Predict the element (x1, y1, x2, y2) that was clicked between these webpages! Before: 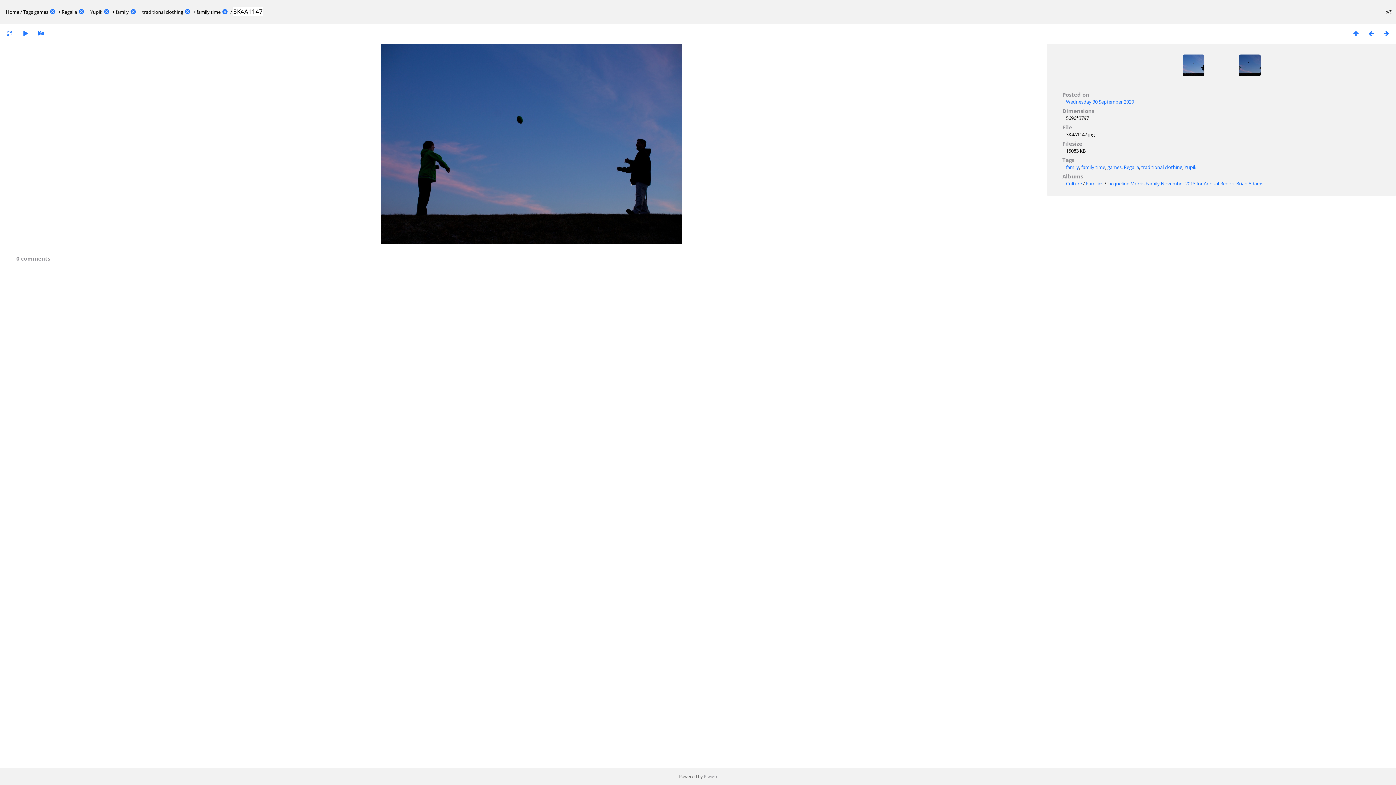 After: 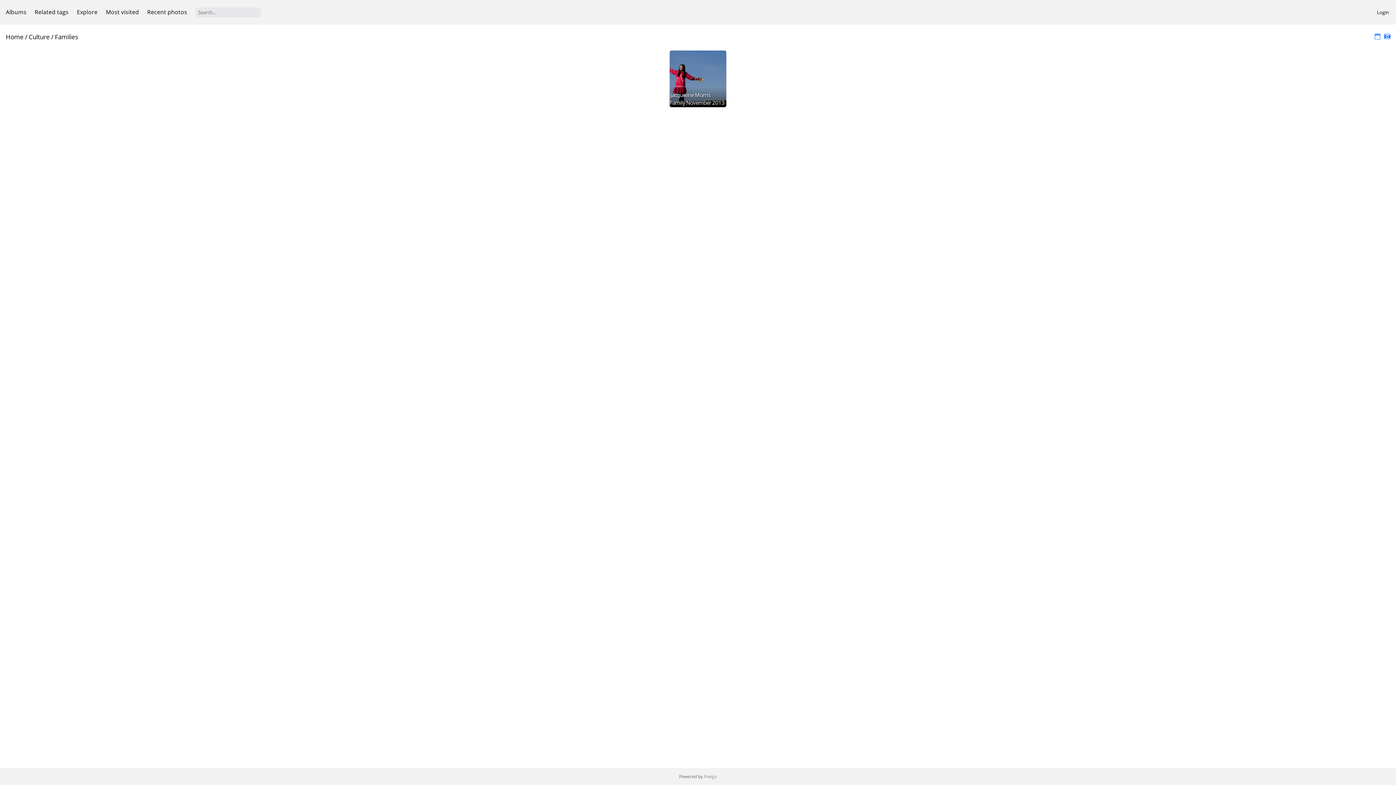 Action: bbox: (1086, 180, 1103, 186) label: Families